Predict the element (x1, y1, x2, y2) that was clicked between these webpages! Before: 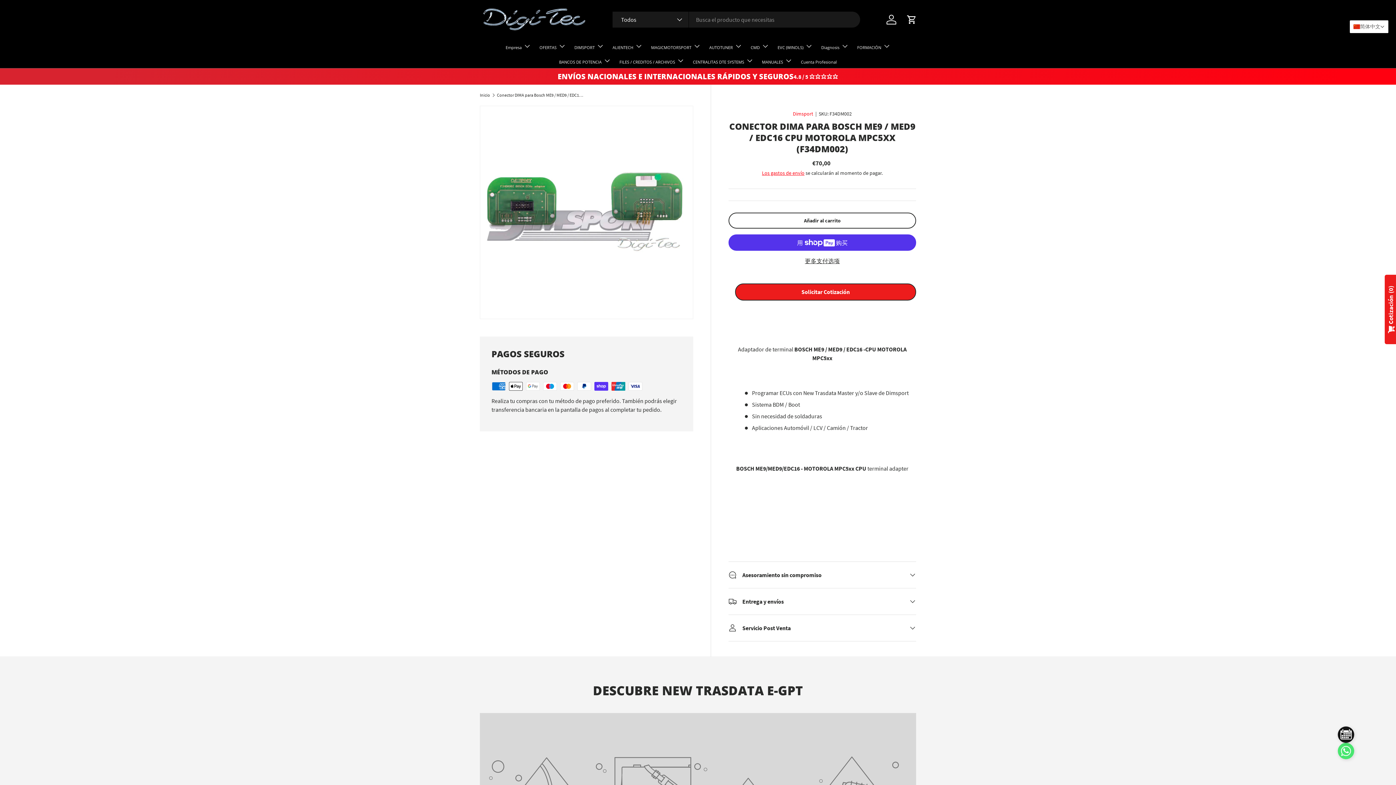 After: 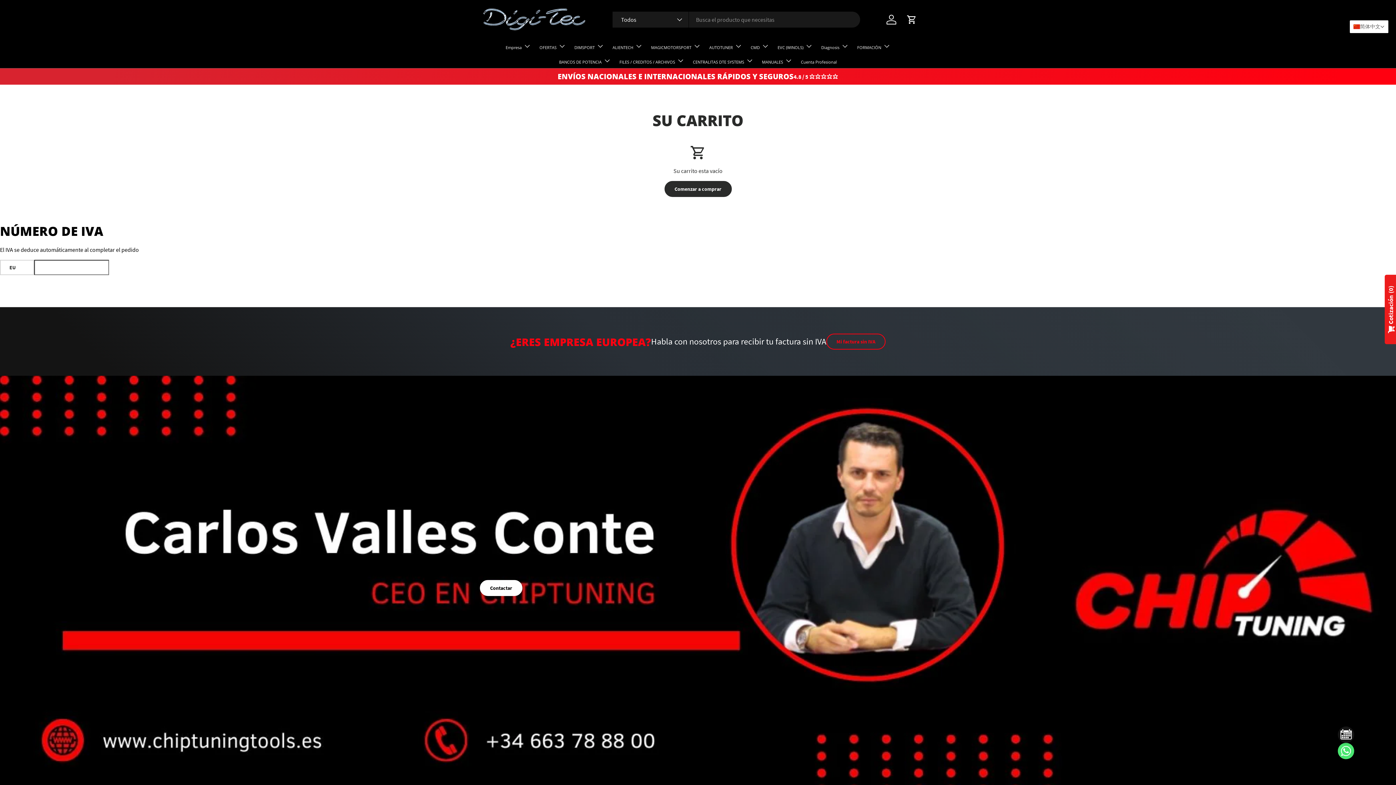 Action: label: Carrito bbox: (904, 11, 920, 27)